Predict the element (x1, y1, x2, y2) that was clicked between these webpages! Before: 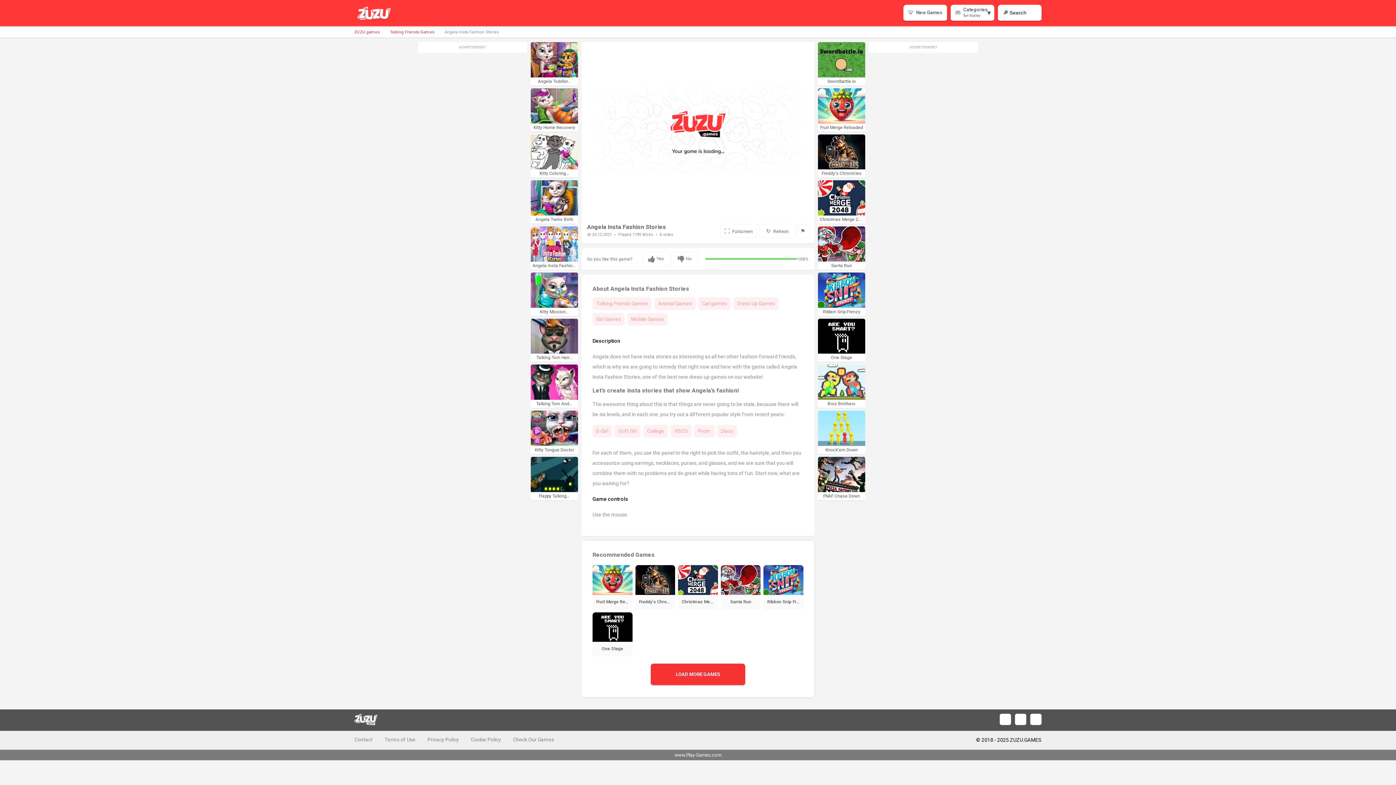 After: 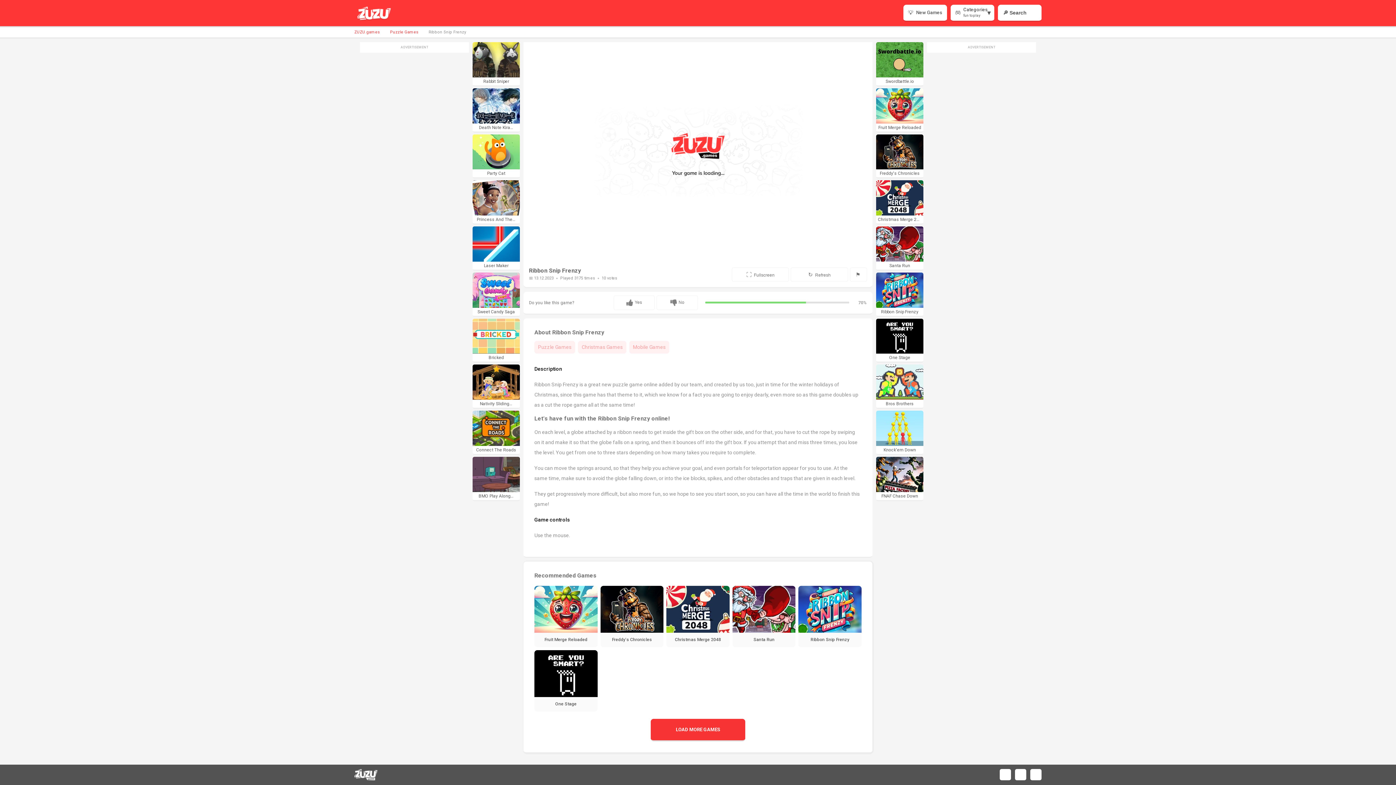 Action: label: Ribbon Snip Frenzy bbox: (818, 272, 865, 315)